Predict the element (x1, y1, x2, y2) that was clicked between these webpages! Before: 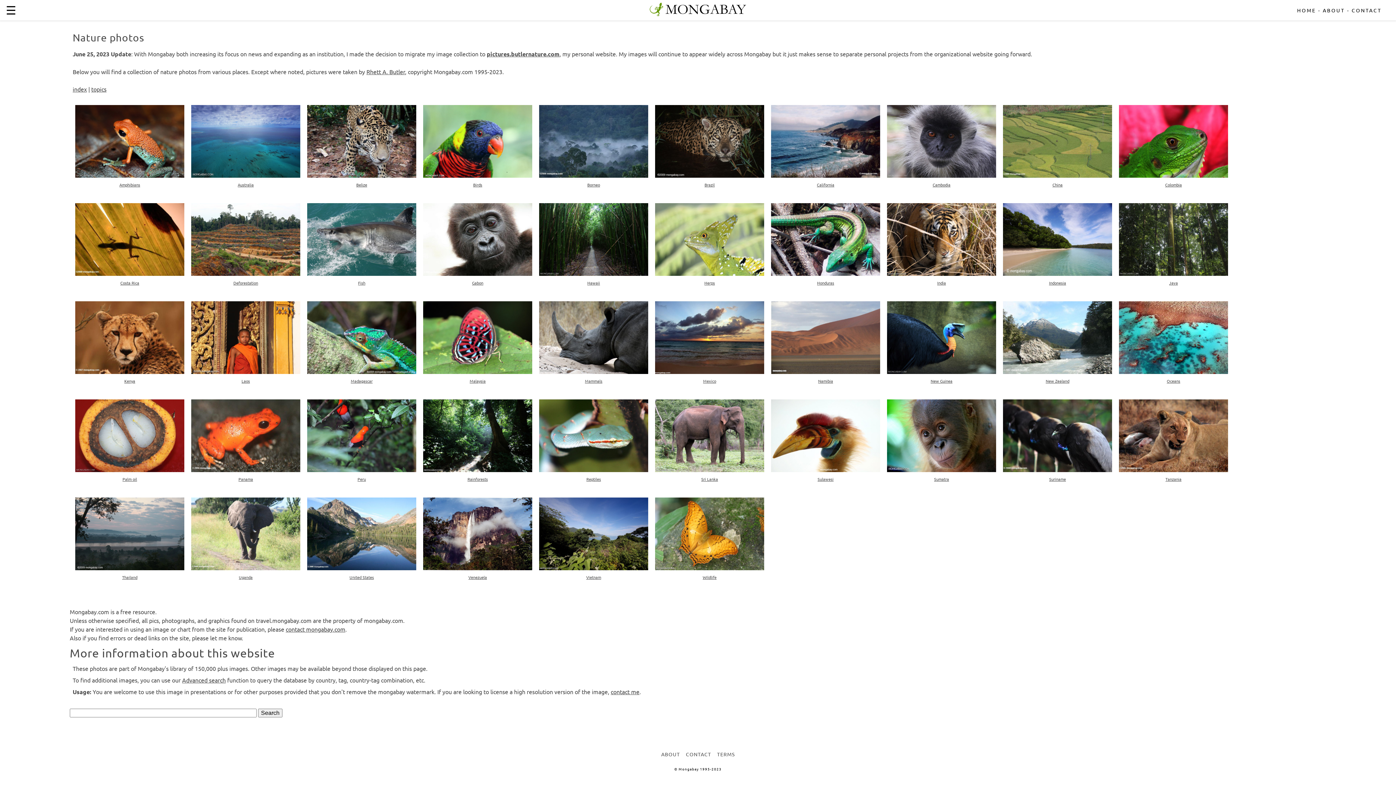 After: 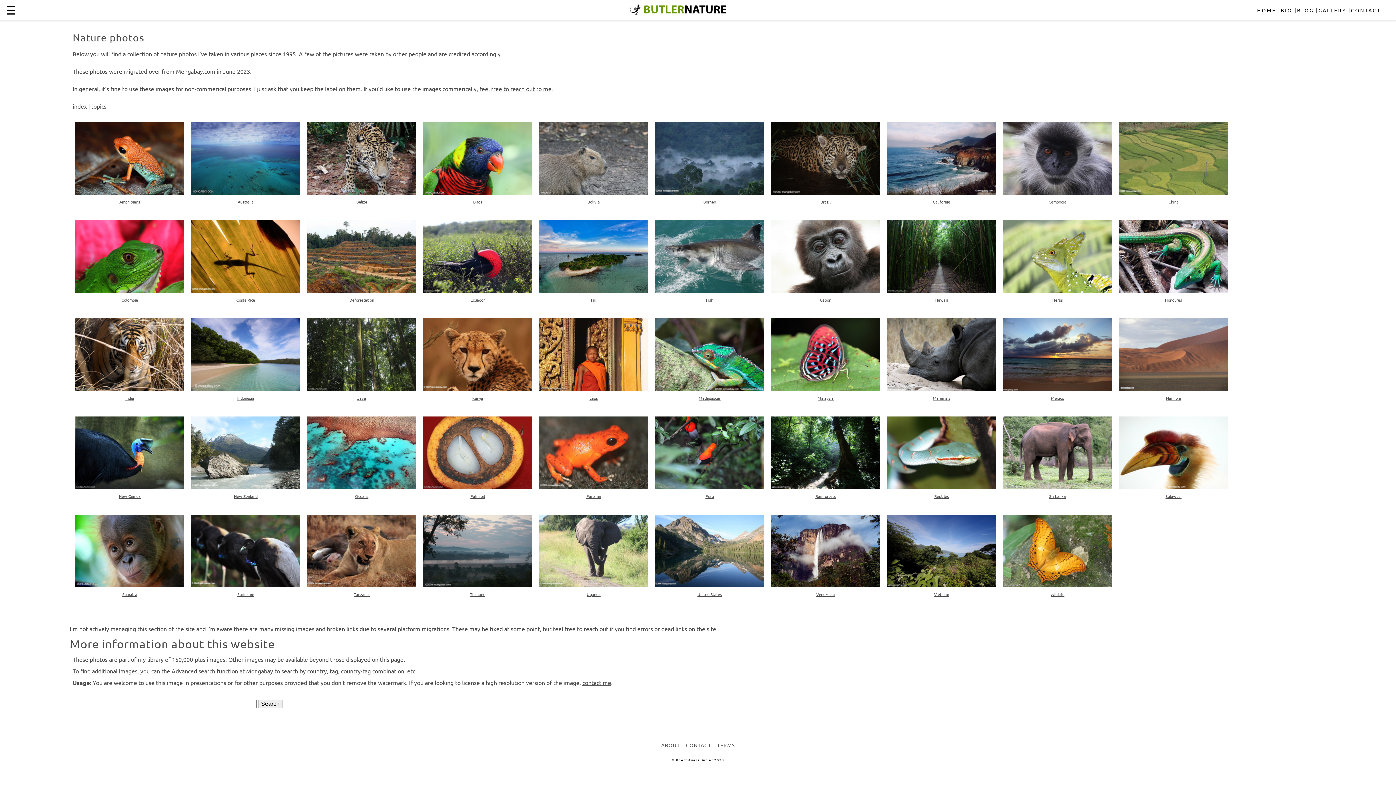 Action: label: pictures.butlernature.com bbox: (486, 50, 559, 57)